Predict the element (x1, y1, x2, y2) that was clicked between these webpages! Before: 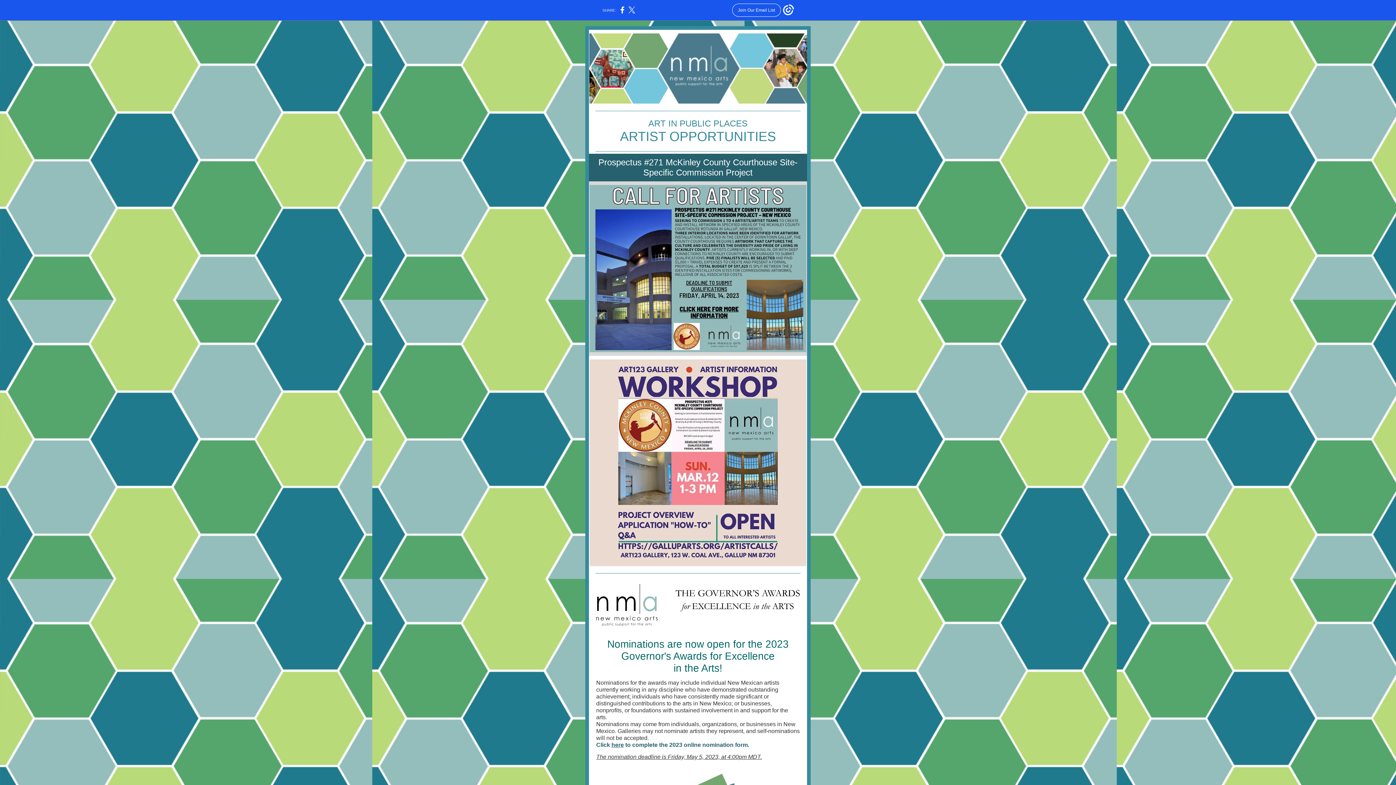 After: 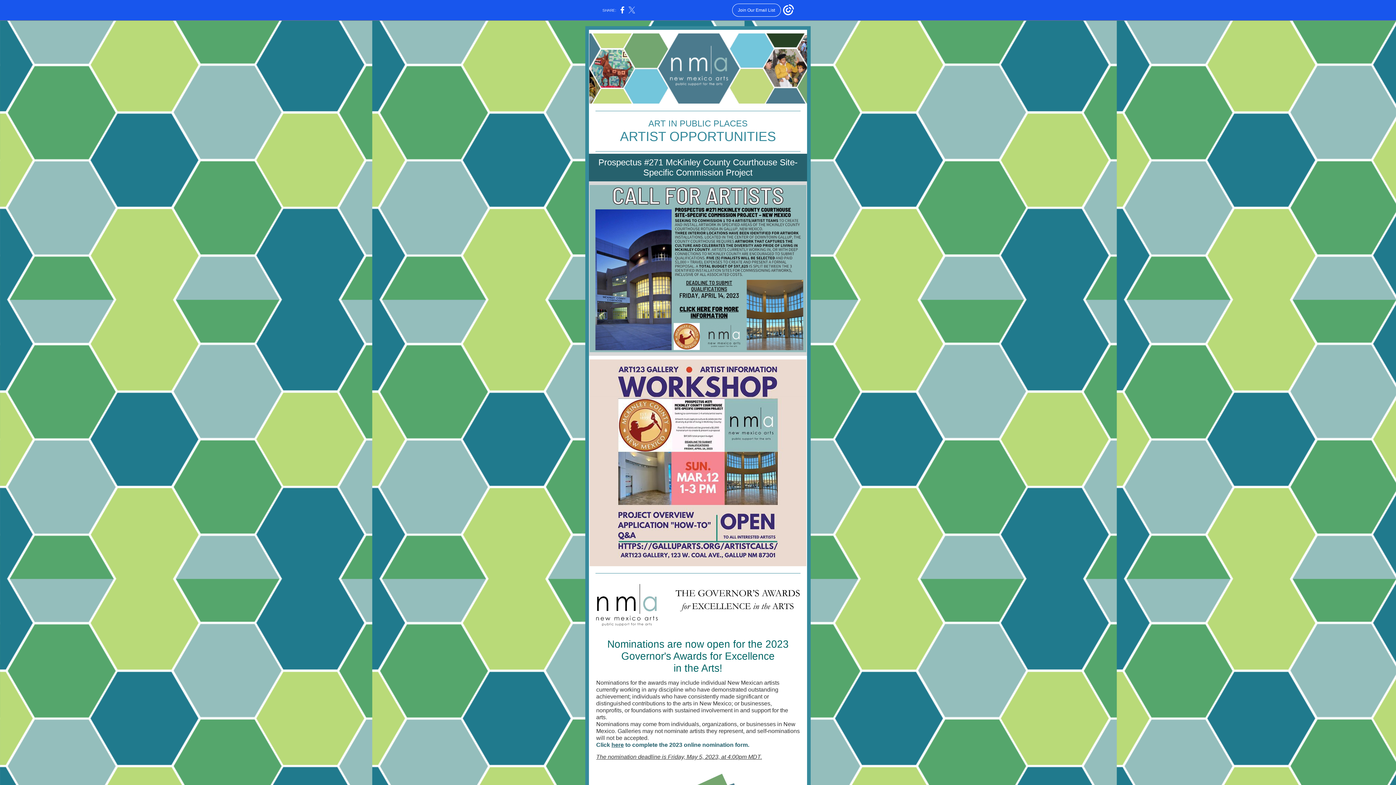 Action: bbox: (628, 10, 635, 14)